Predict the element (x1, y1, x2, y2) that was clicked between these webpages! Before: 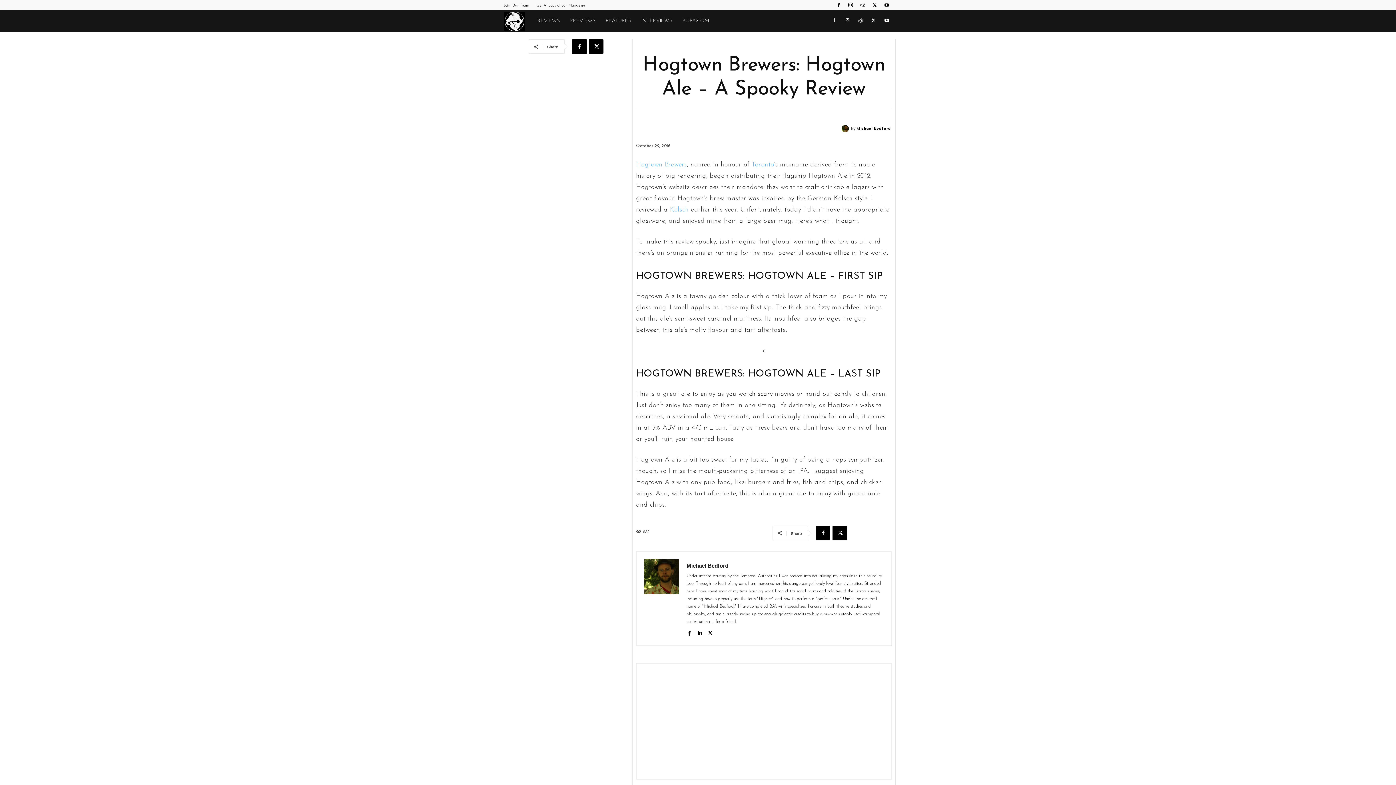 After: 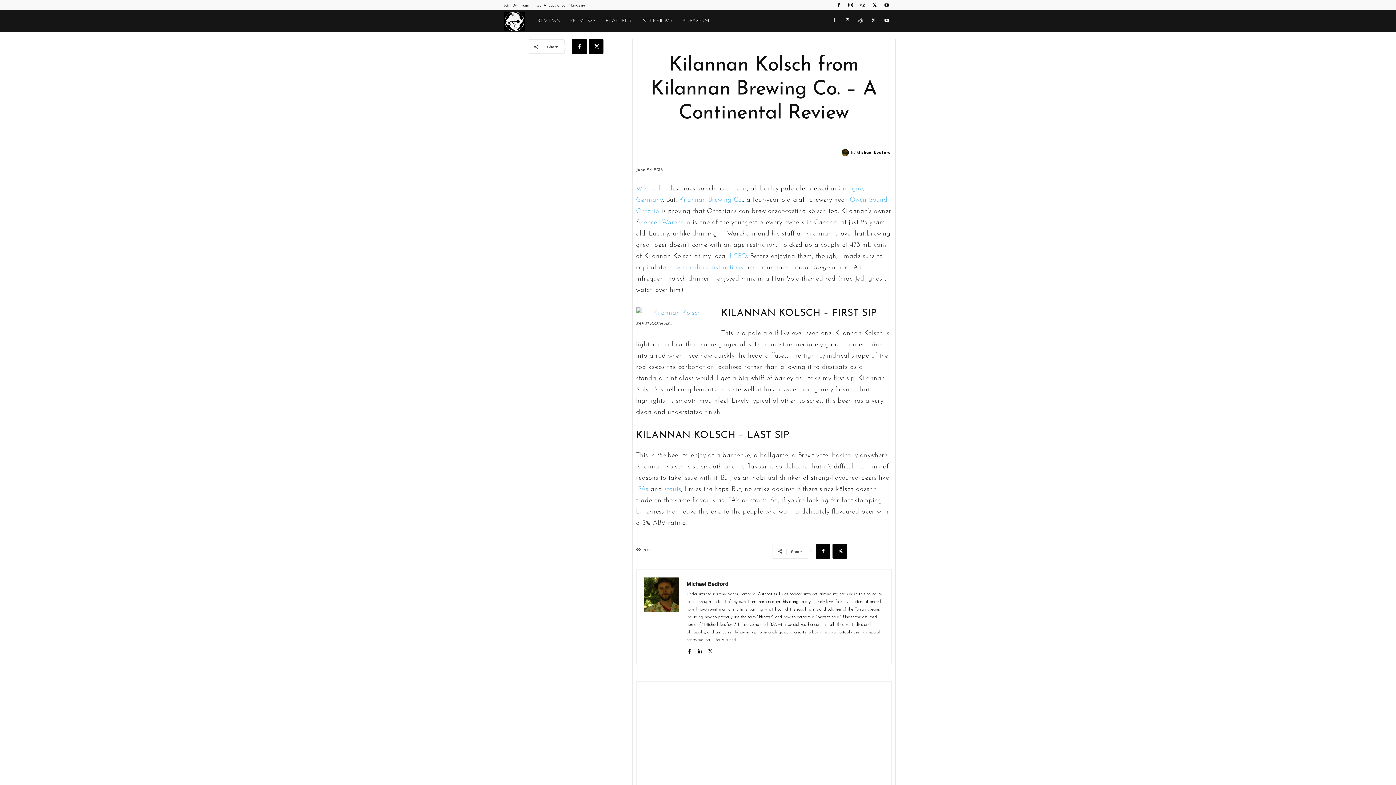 Action: bbox: (670, 206, 691, 213) label: Kolsch 